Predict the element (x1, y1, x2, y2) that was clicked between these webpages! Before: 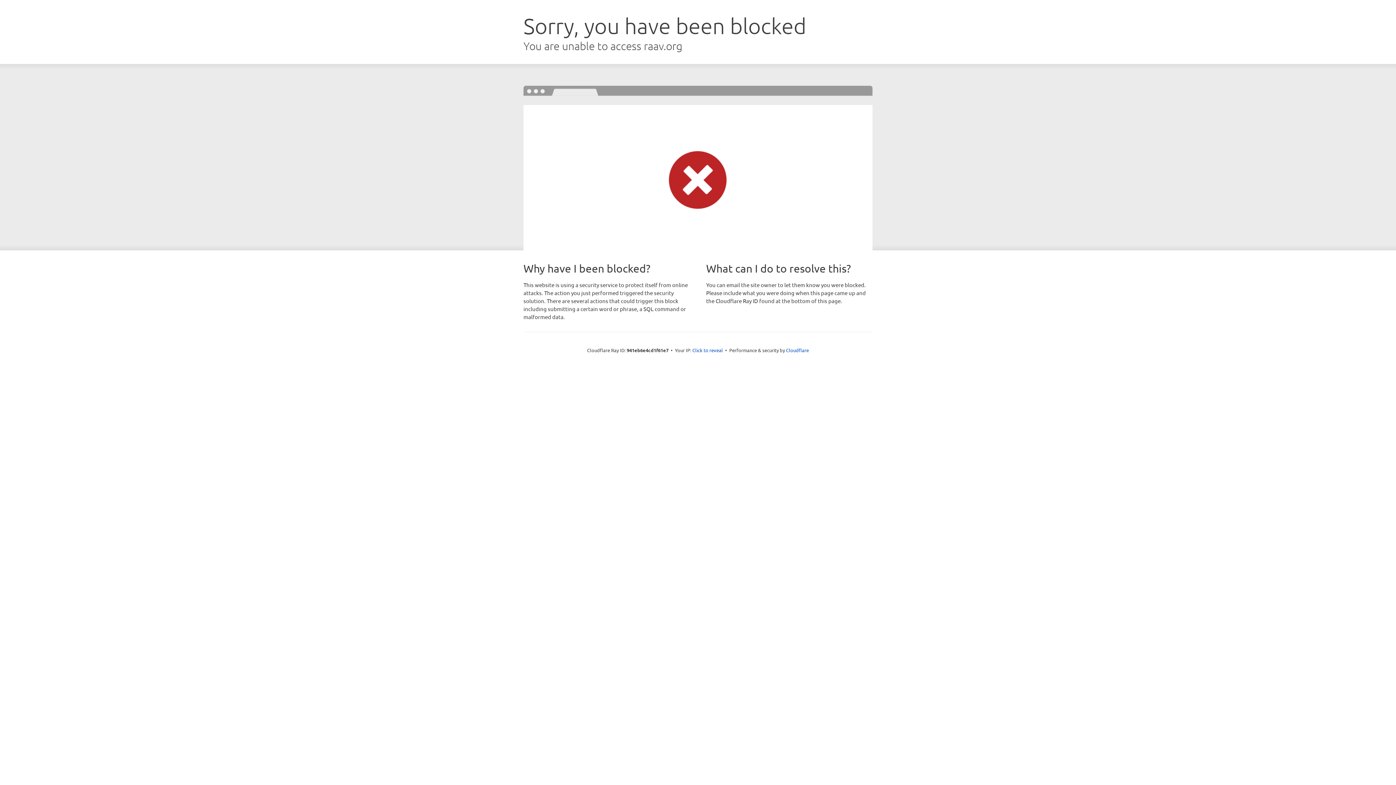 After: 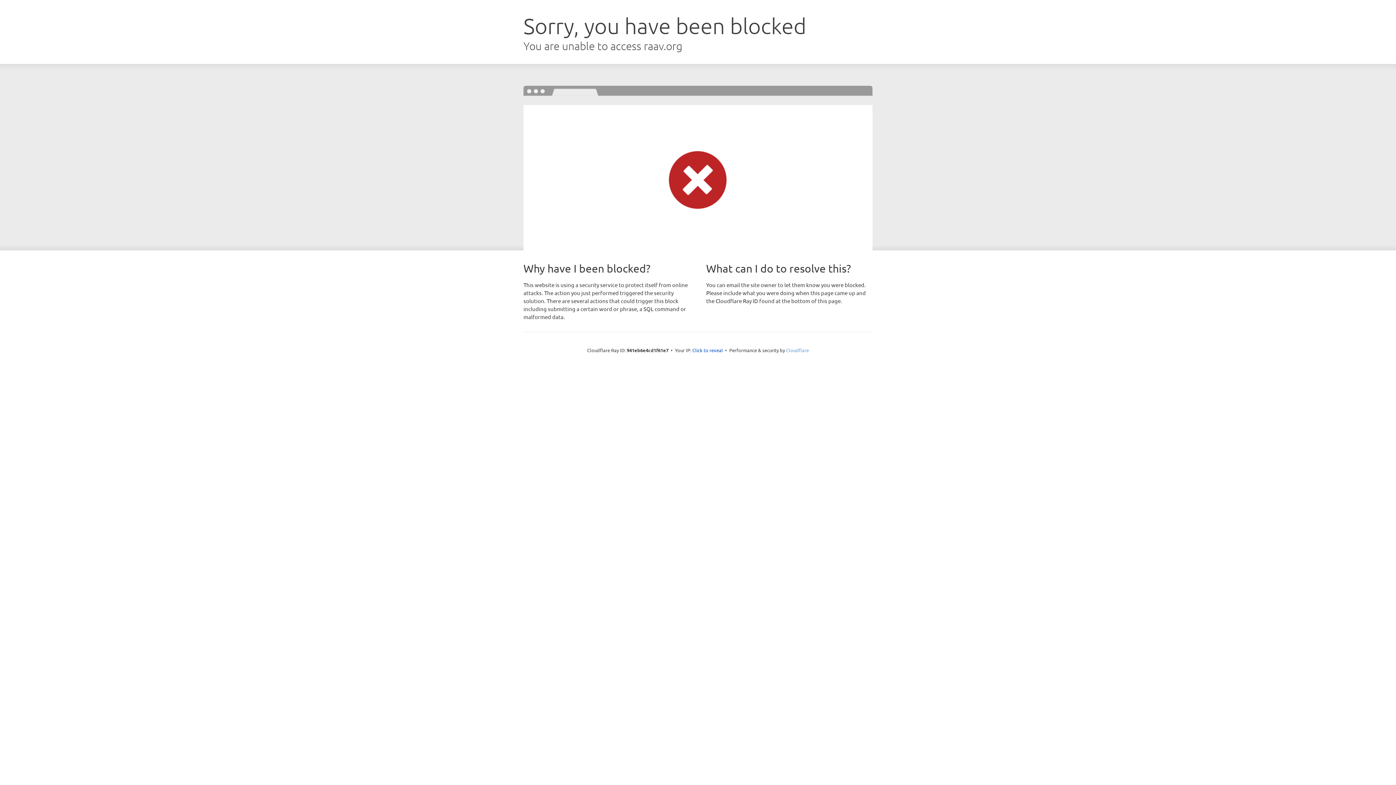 Action: bbox: (786, 347, 809, 353) label: Cloudflare